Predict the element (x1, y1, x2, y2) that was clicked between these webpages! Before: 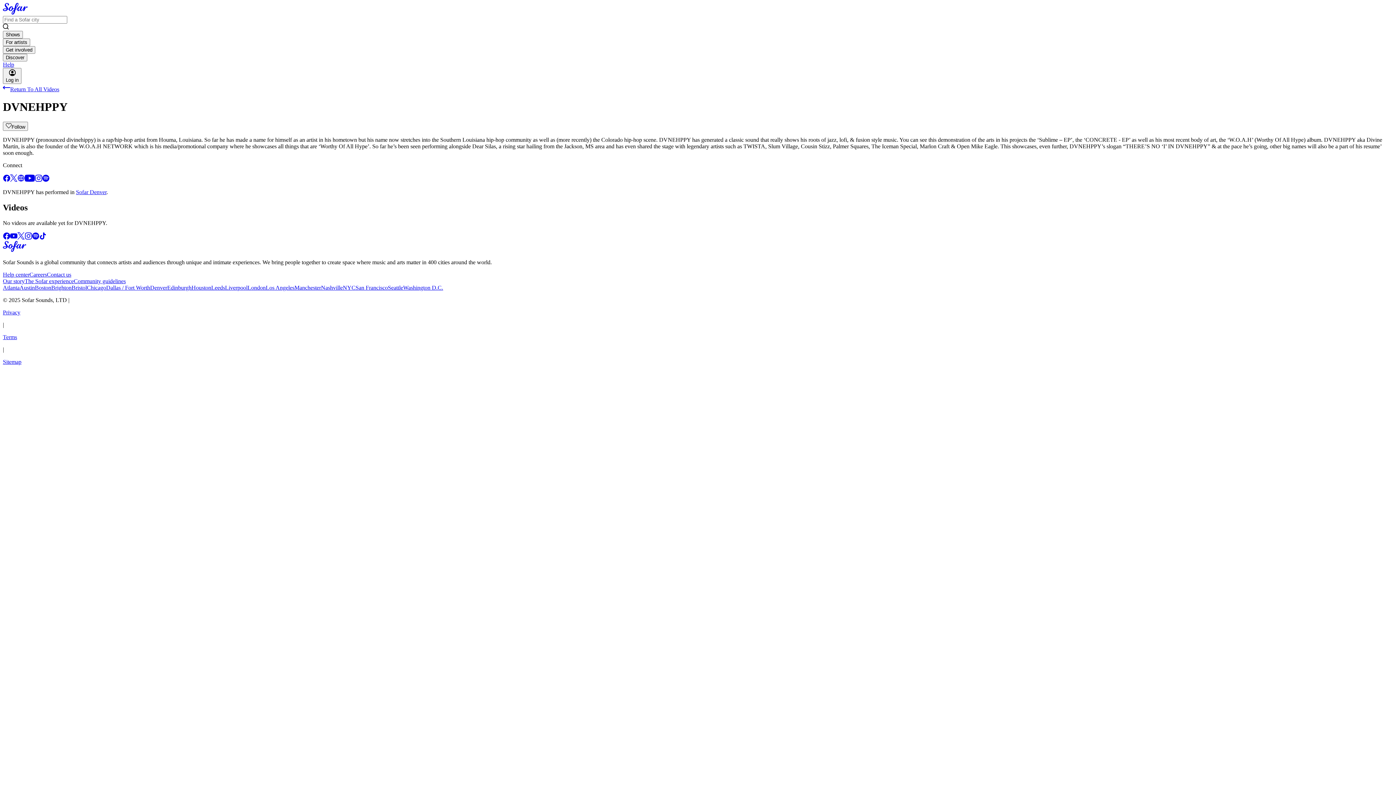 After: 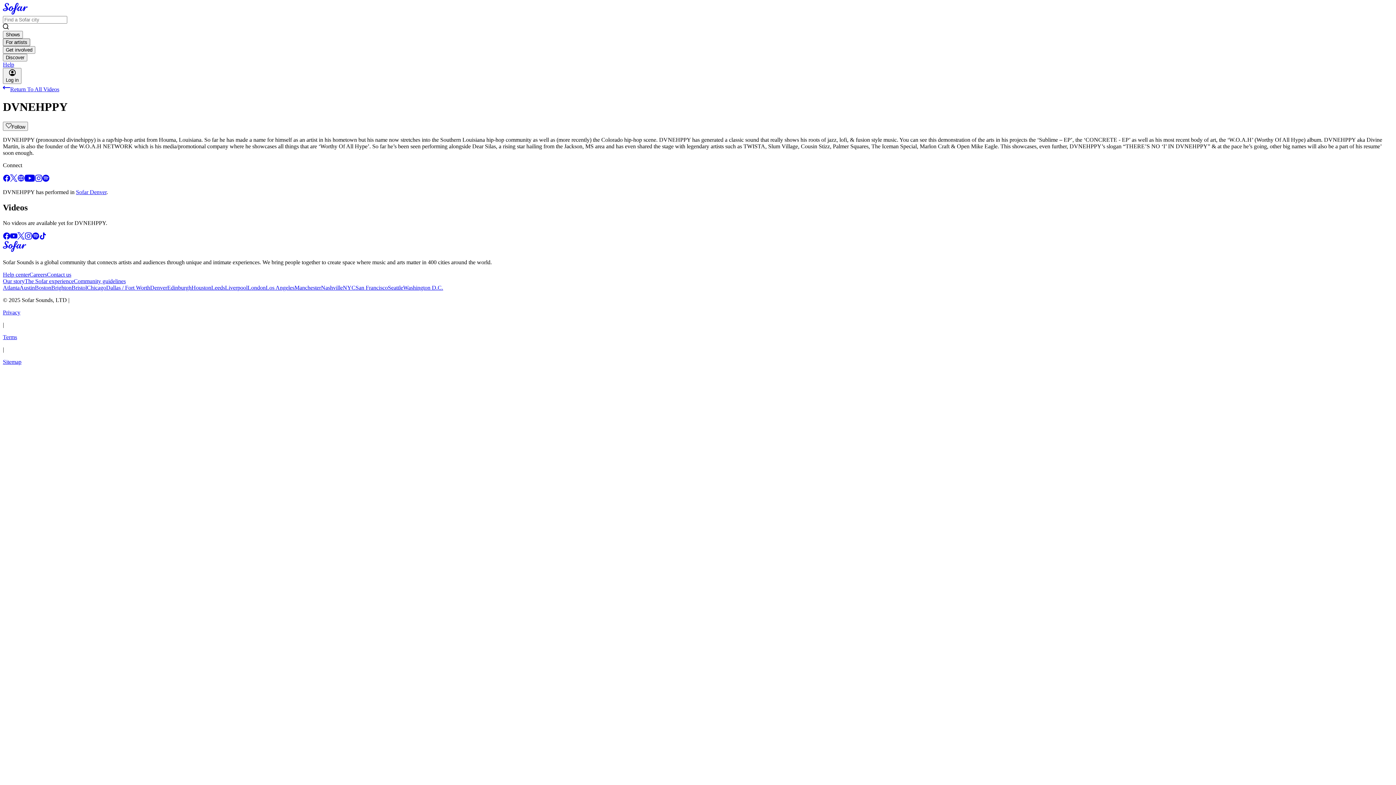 Action: bbox: (2, 38, 30, 46) label: For artists